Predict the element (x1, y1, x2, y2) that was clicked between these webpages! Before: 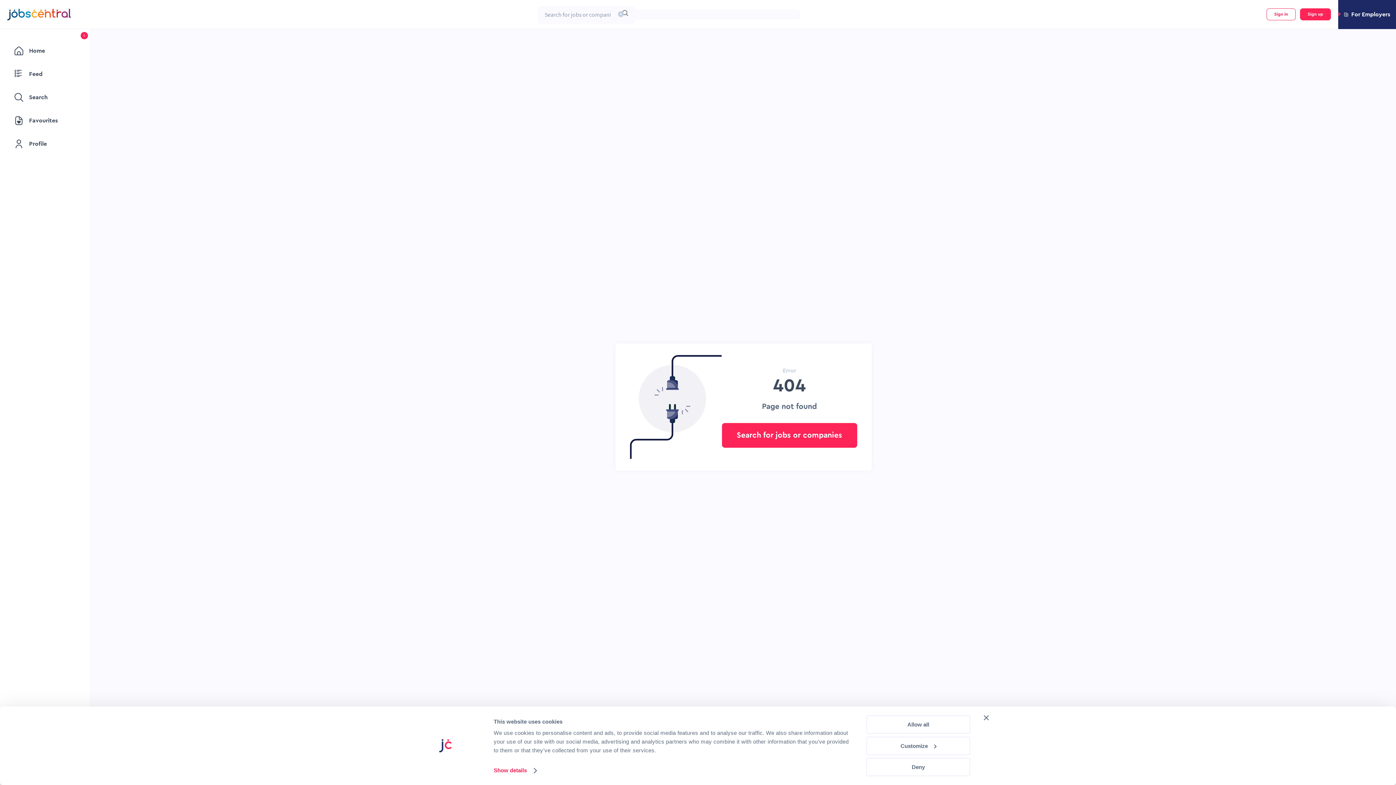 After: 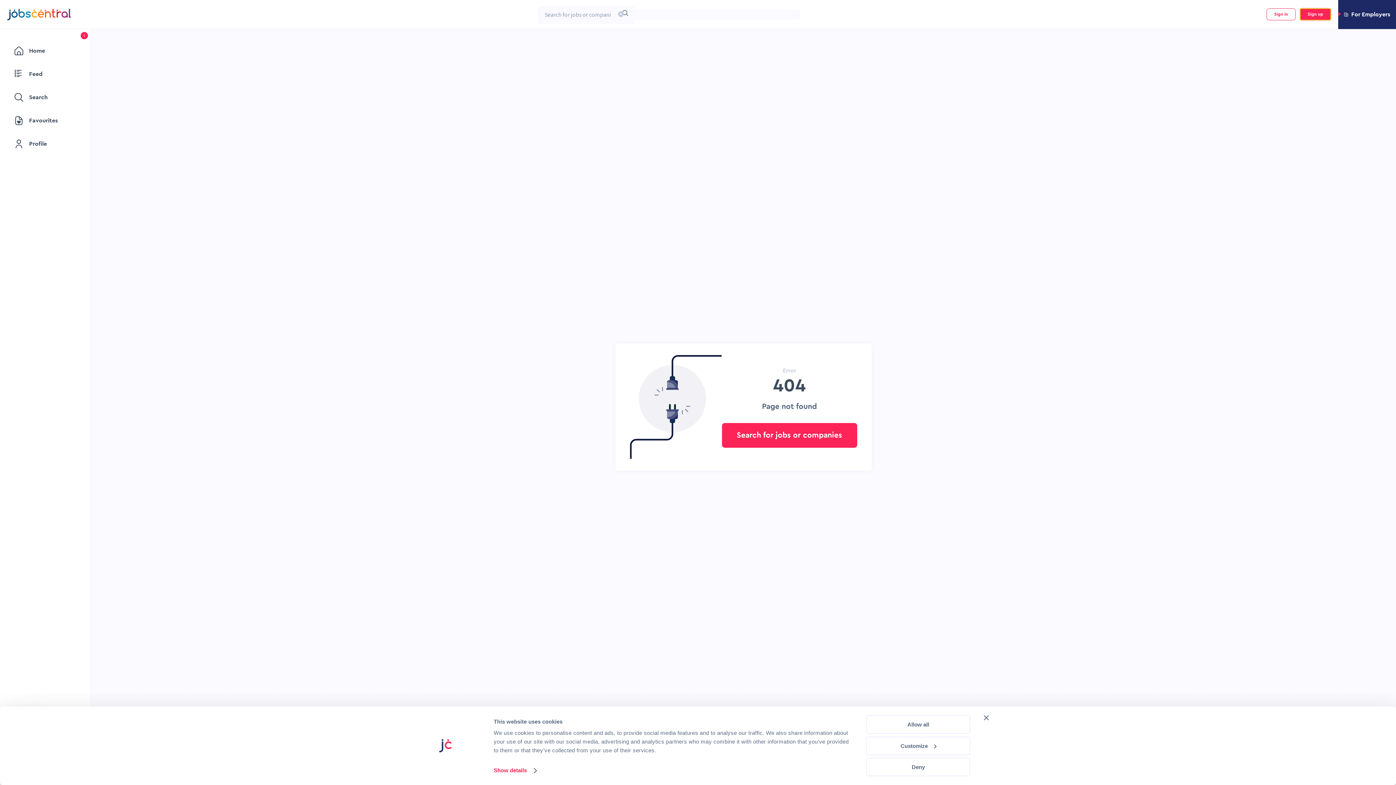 Action: bbox: (1300, 8, 1331, 20) label: Sign up